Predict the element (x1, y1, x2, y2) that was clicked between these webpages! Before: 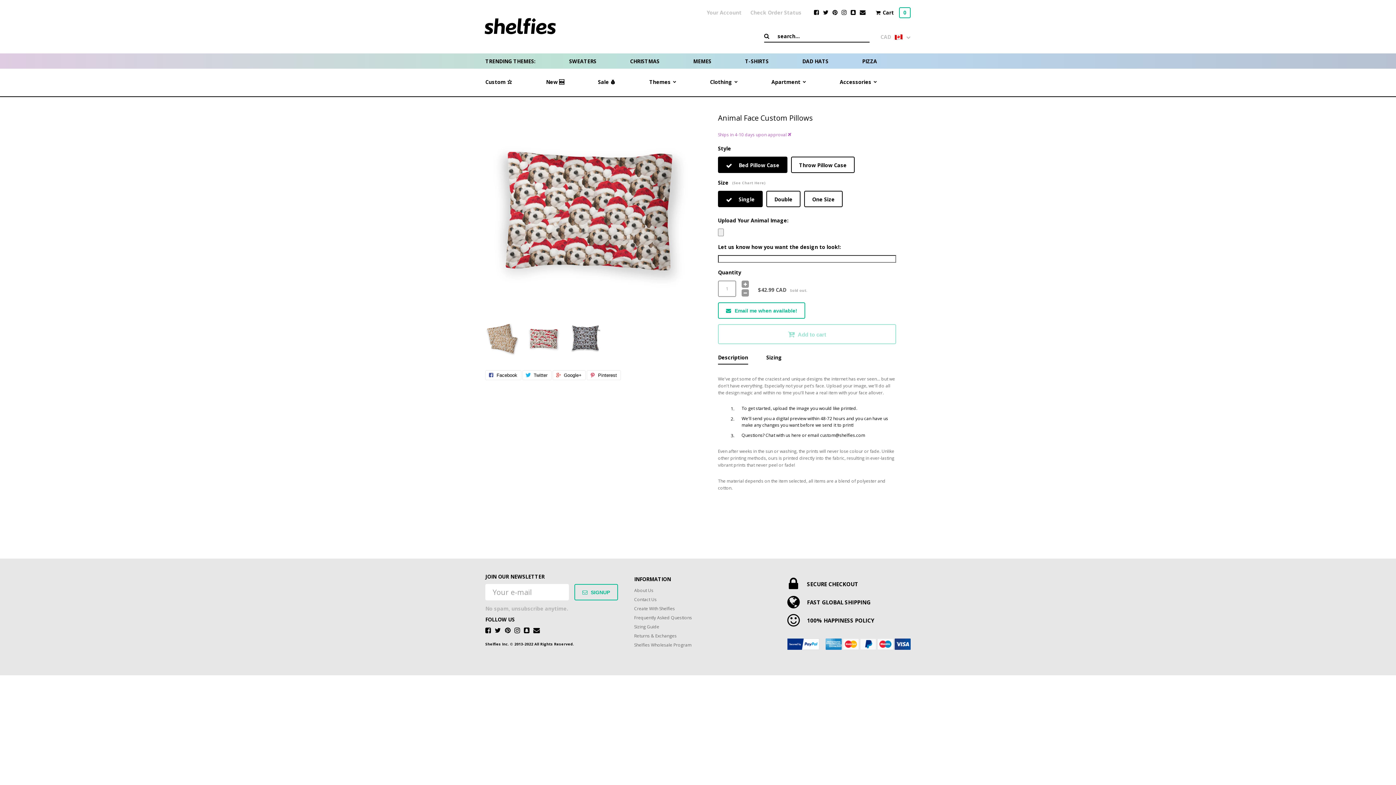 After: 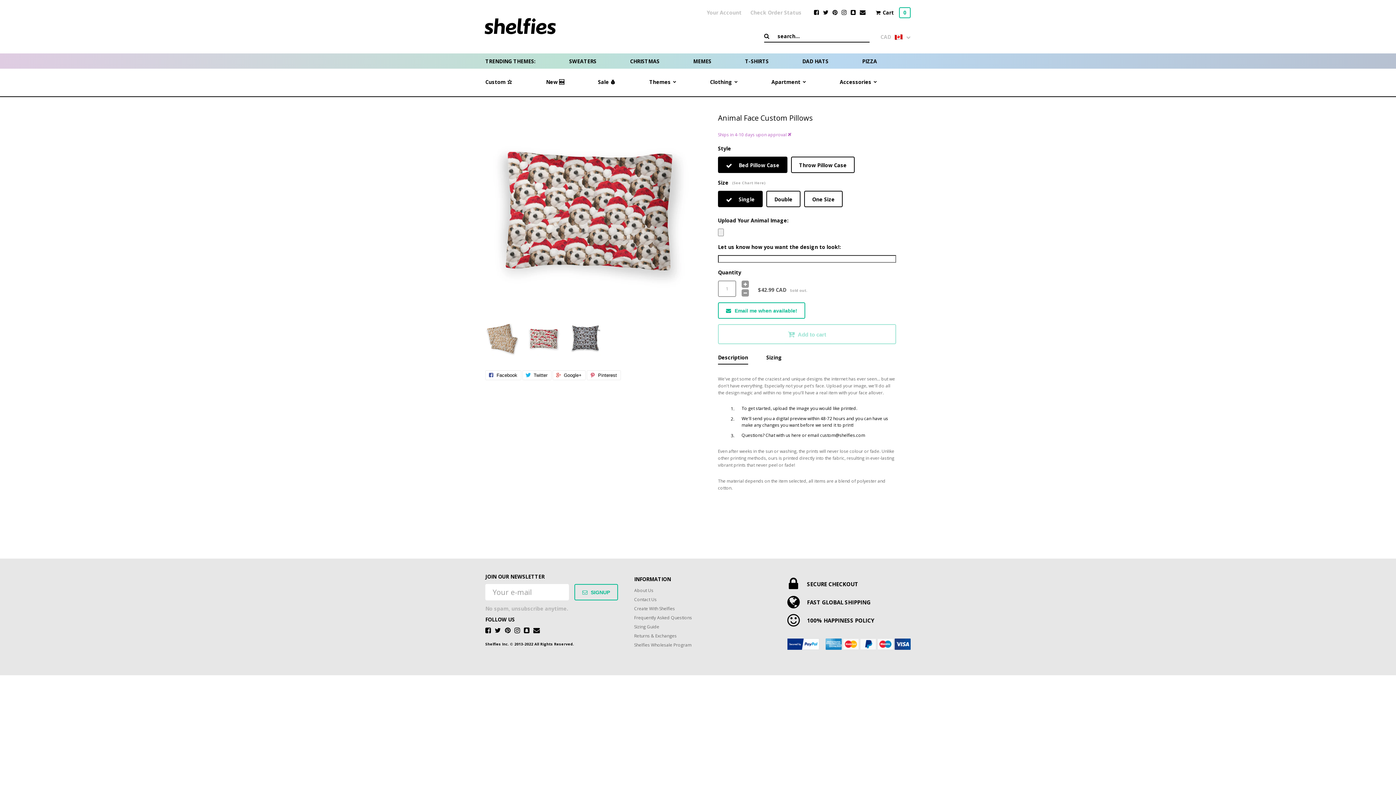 Action: bbox: (494, 627, 501, 634)